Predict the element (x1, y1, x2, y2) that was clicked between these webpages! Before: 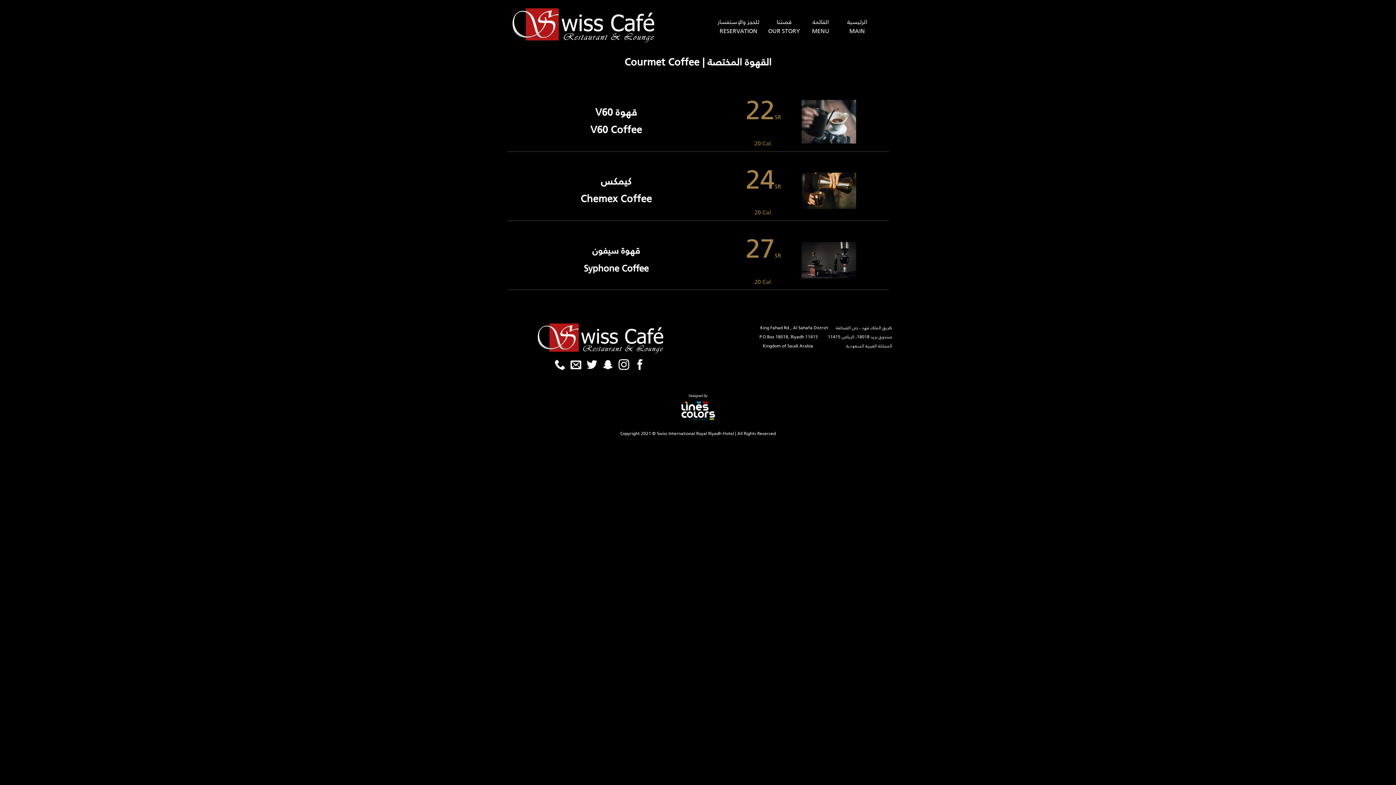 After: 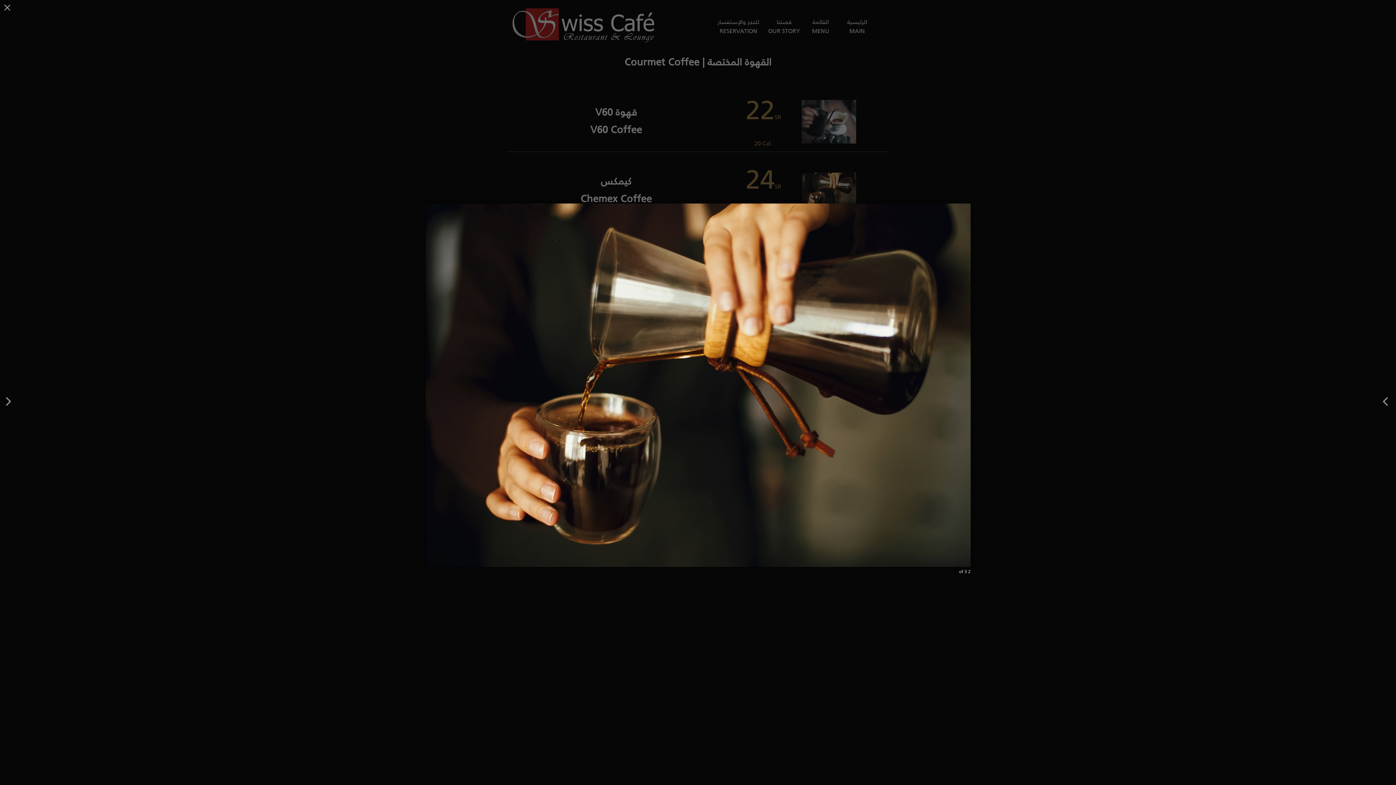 Action: bbox: (801, 172, 856, 209)